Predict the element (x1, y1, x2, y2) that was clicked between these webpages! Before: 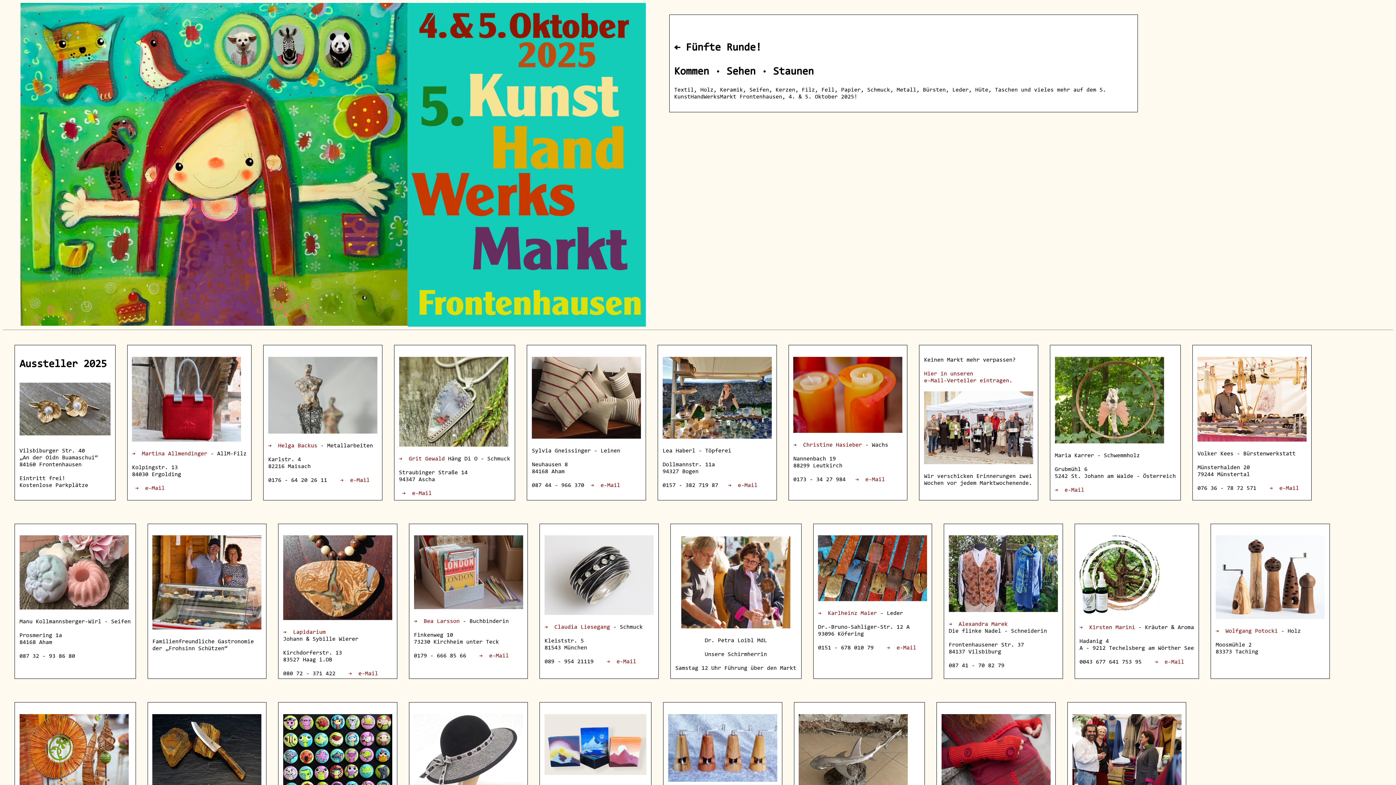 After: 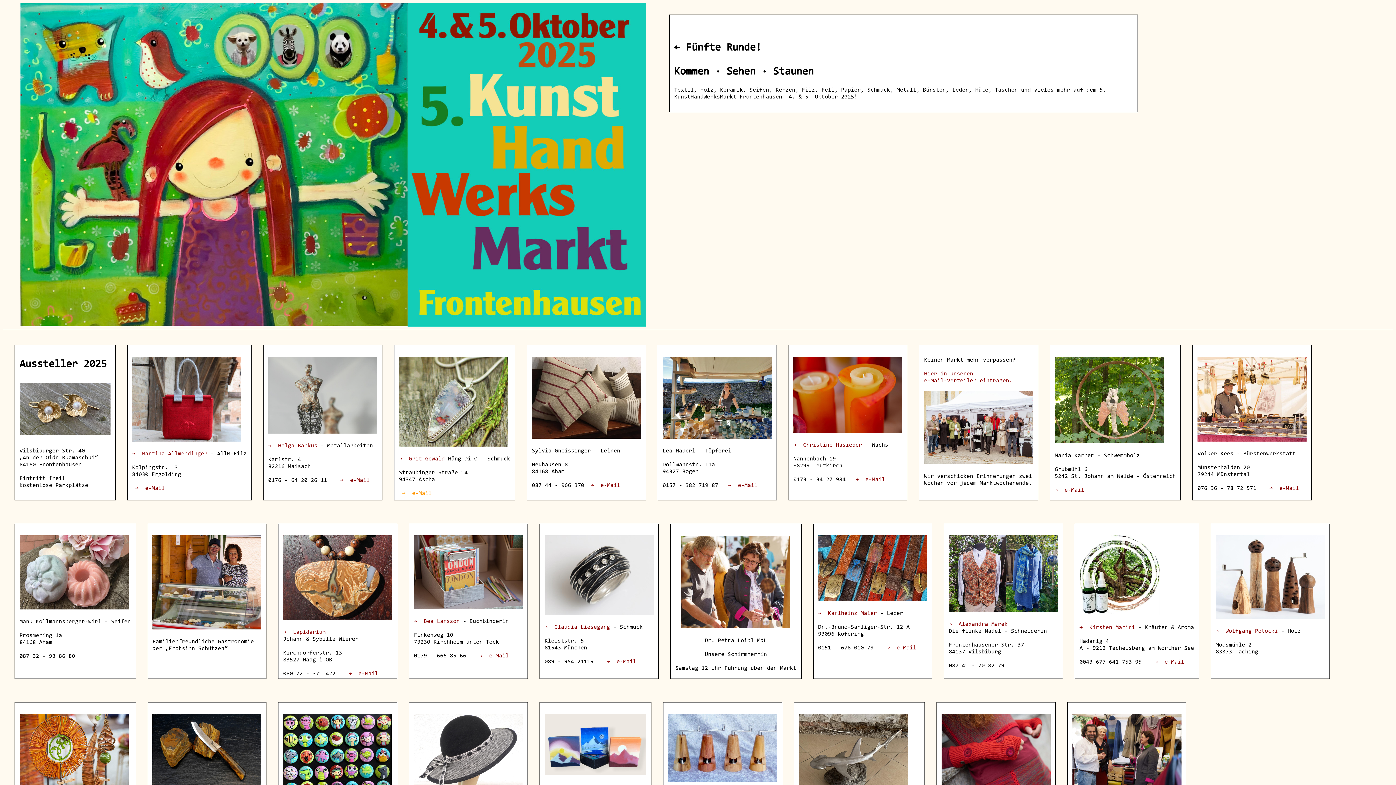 Action: bbox: (399, 490, 435, 496) label:  →  e-Mail 